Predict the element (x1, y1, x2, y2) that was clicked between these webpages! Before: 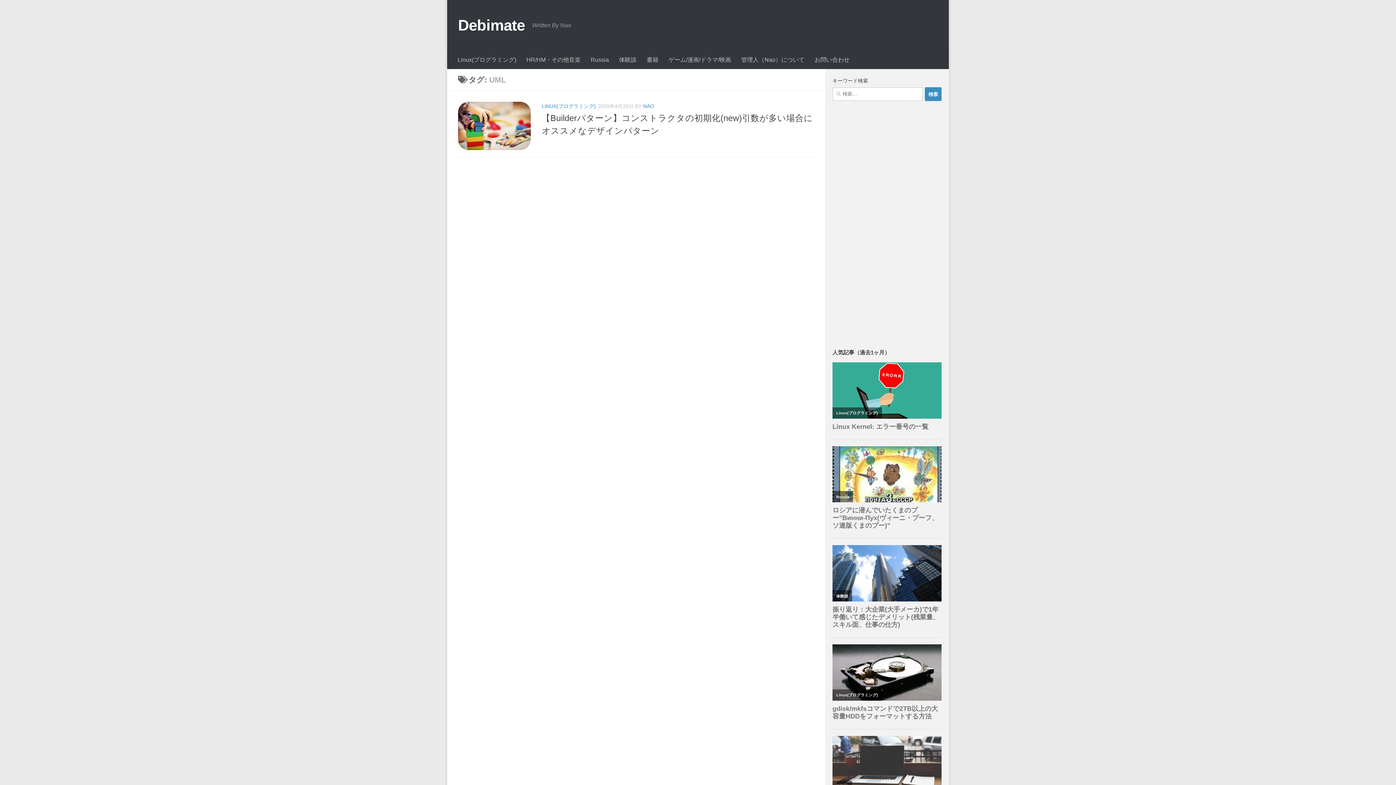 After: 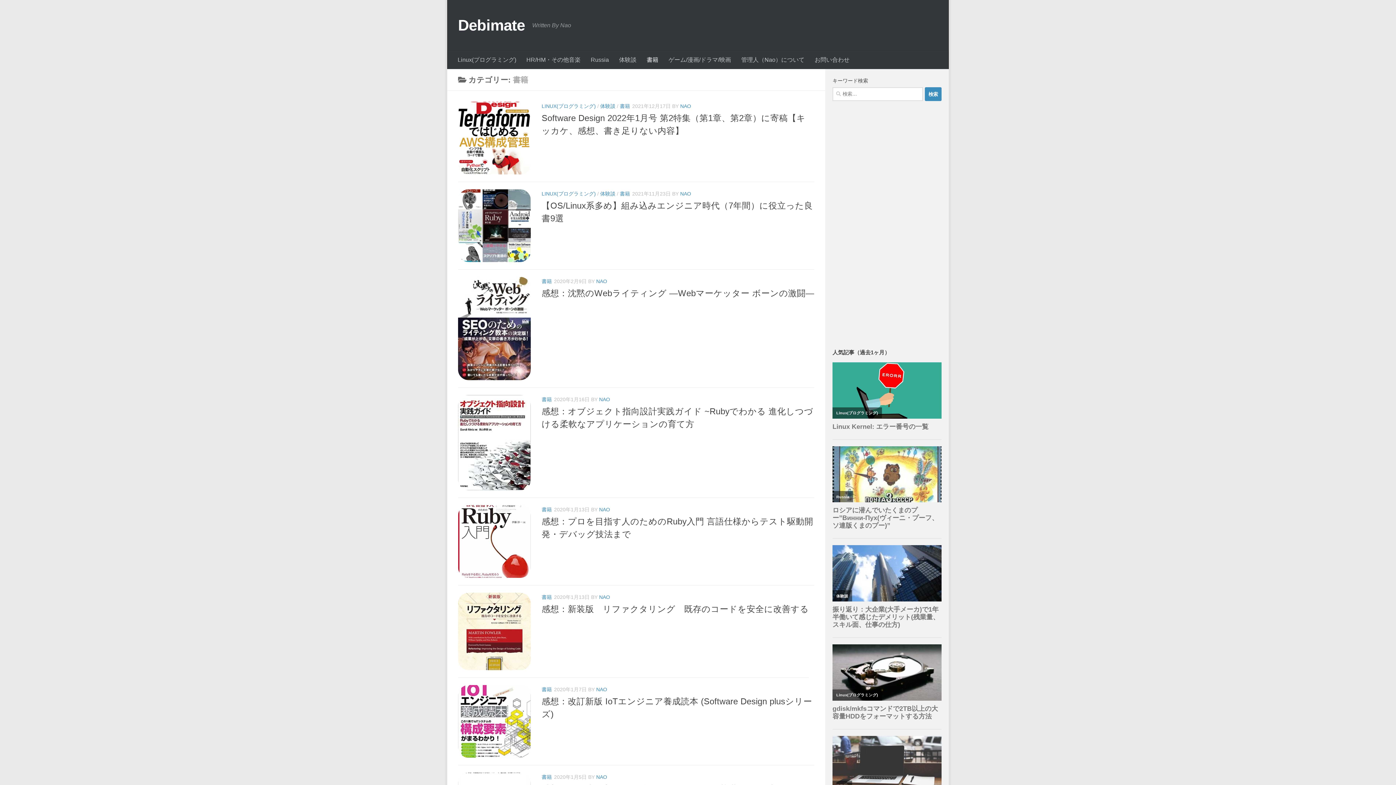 Action: label: 書籍 bbox: (641, 50, 663, 69)